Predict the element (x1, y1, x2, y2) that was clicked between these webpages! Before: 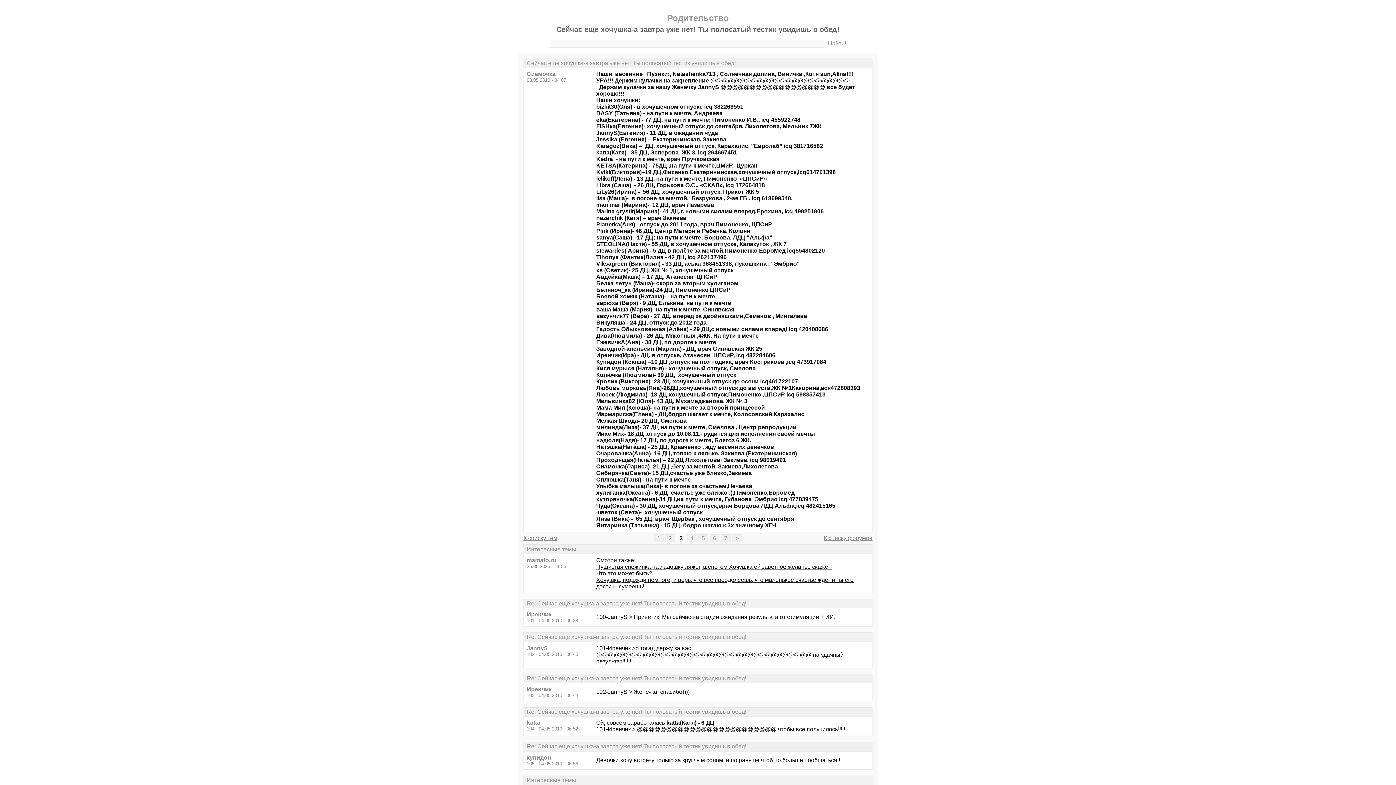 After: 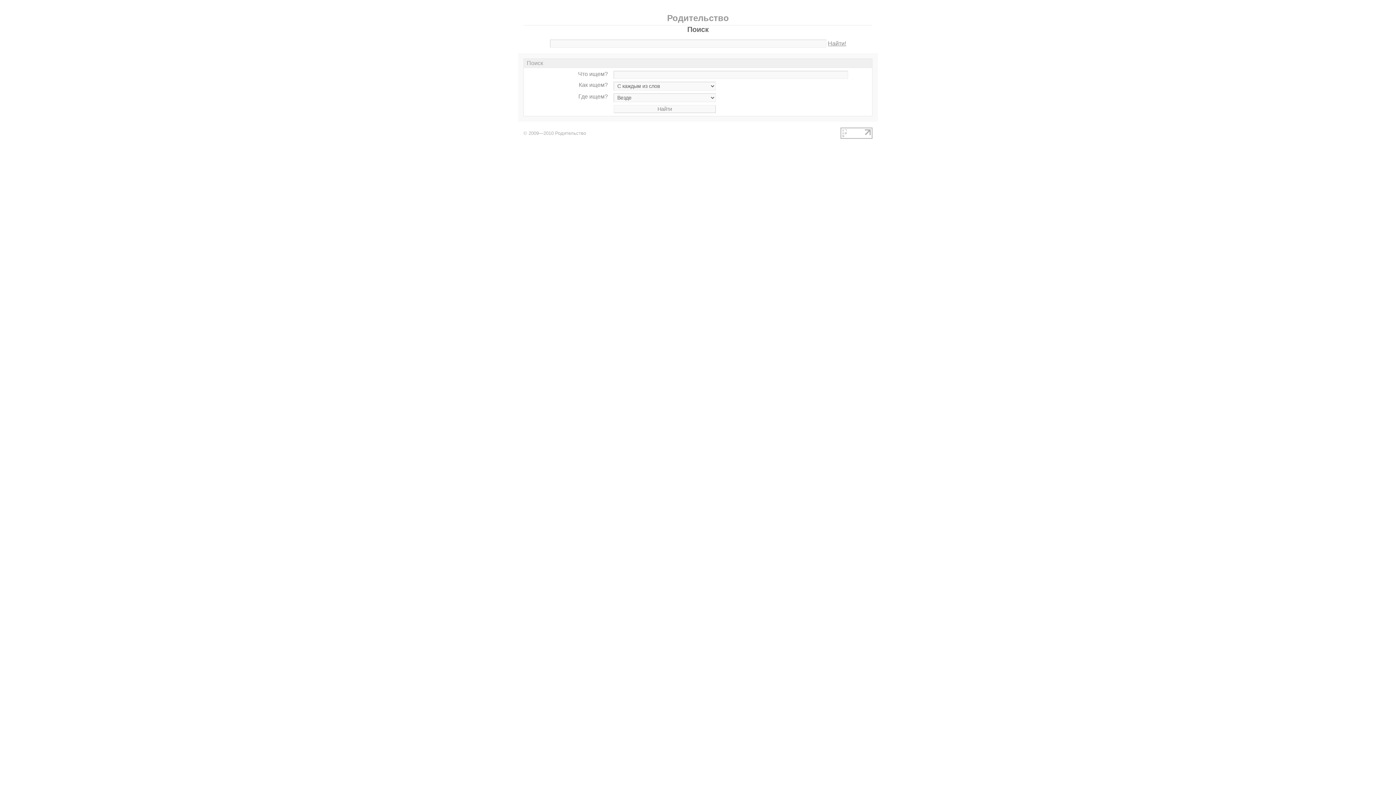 Action: label: Найти! bbox: (828, 40, 846, 46)